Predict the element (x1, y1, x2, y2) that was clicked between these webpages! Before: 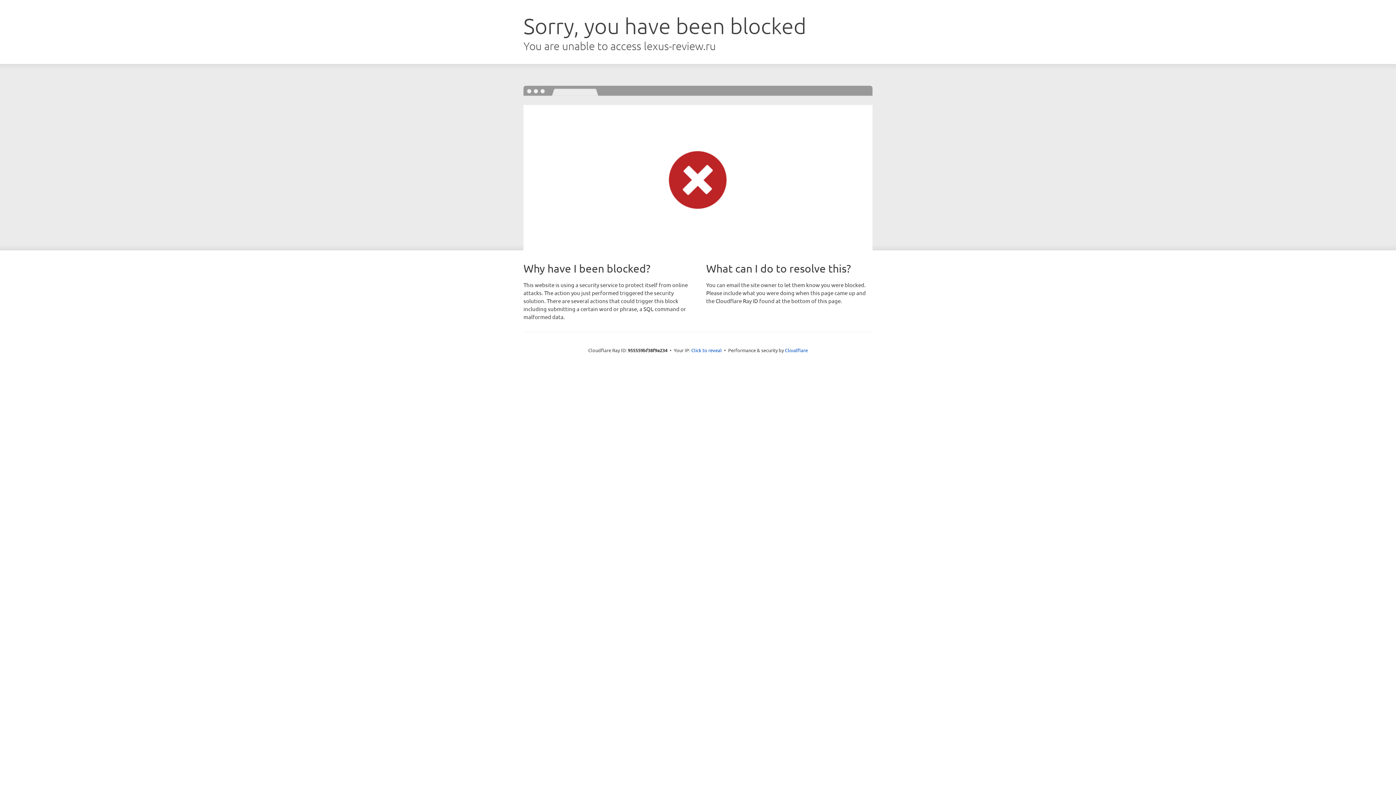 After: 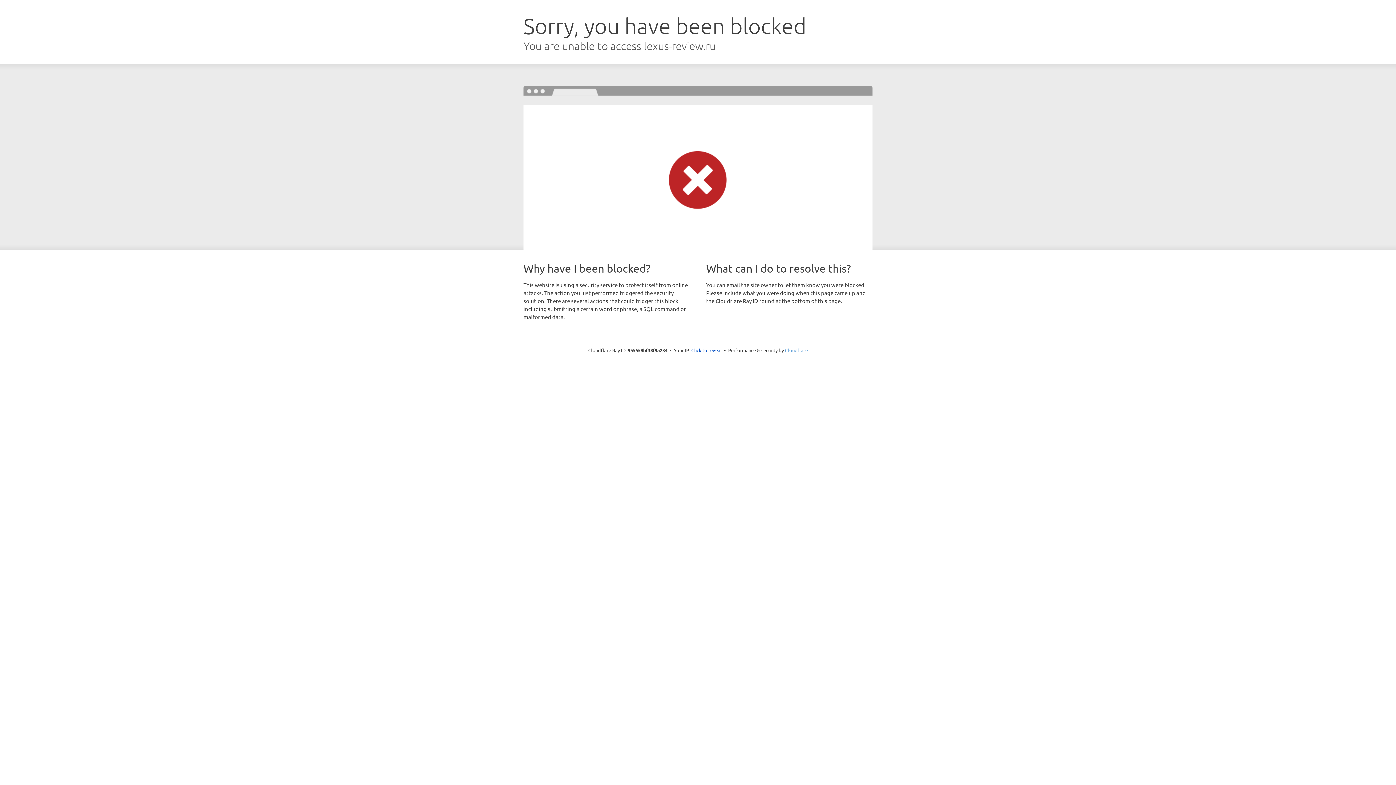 Action: label: Cloudflare bbox: (785, 347, 808, 353)